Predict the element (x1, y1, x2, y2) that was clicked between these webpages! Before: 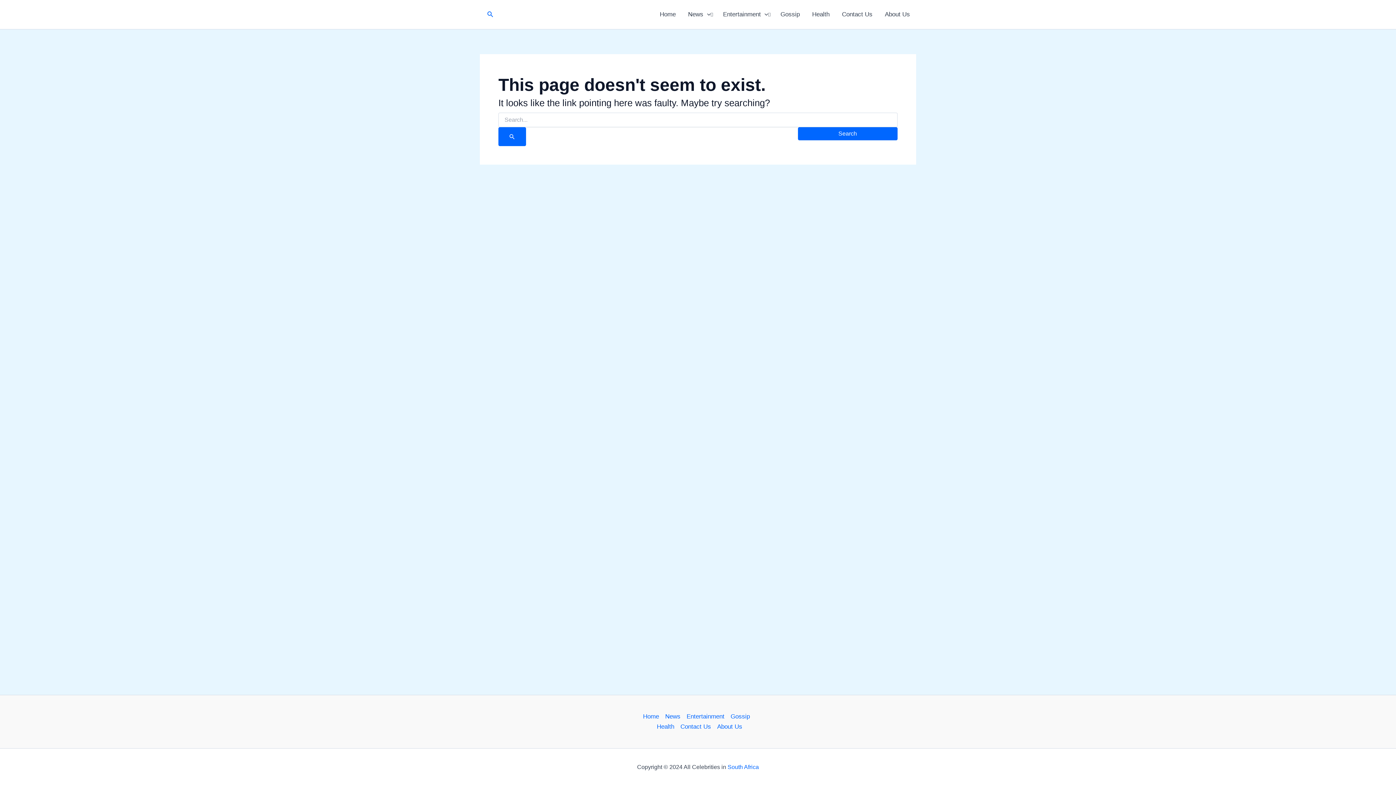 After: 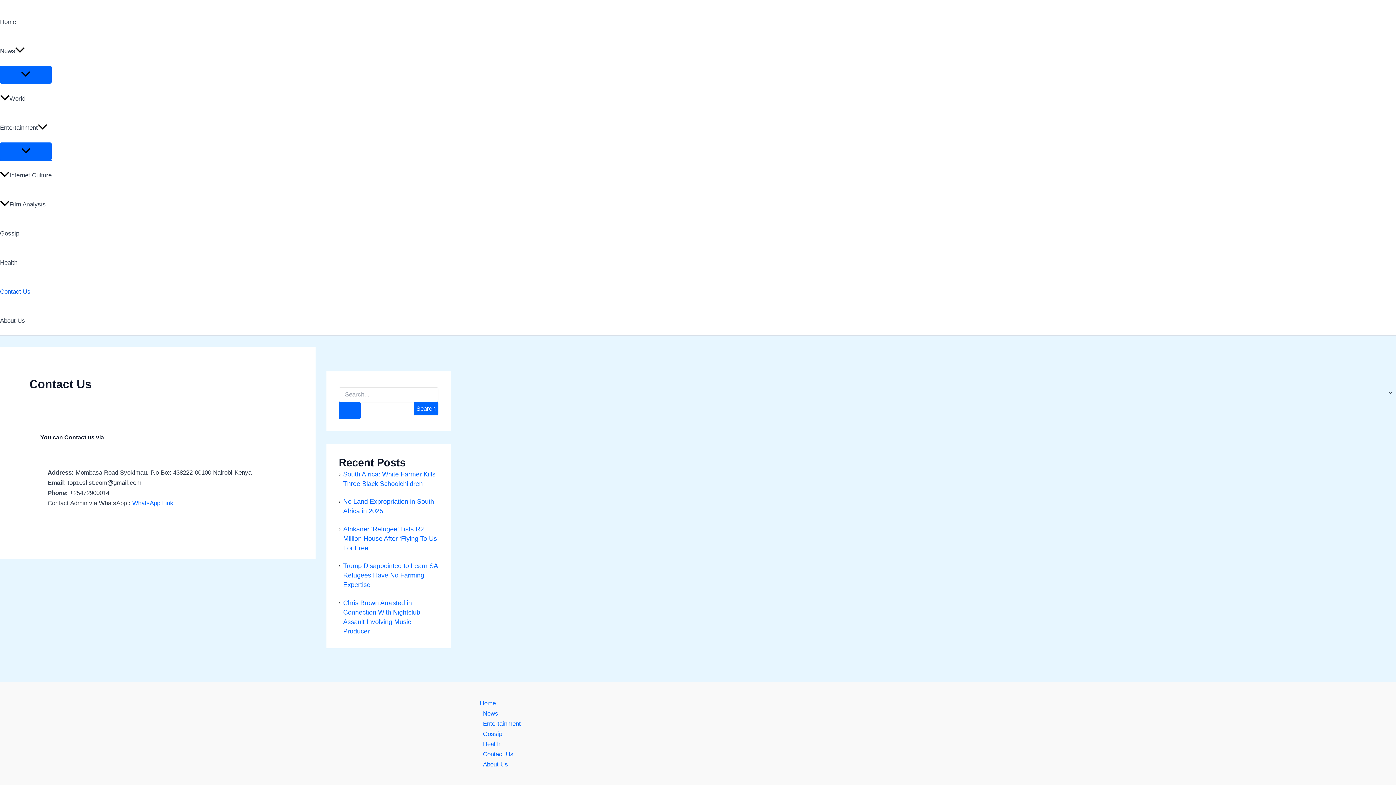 Action: label: Contact Us bbox: (677, 722, 714, 732)